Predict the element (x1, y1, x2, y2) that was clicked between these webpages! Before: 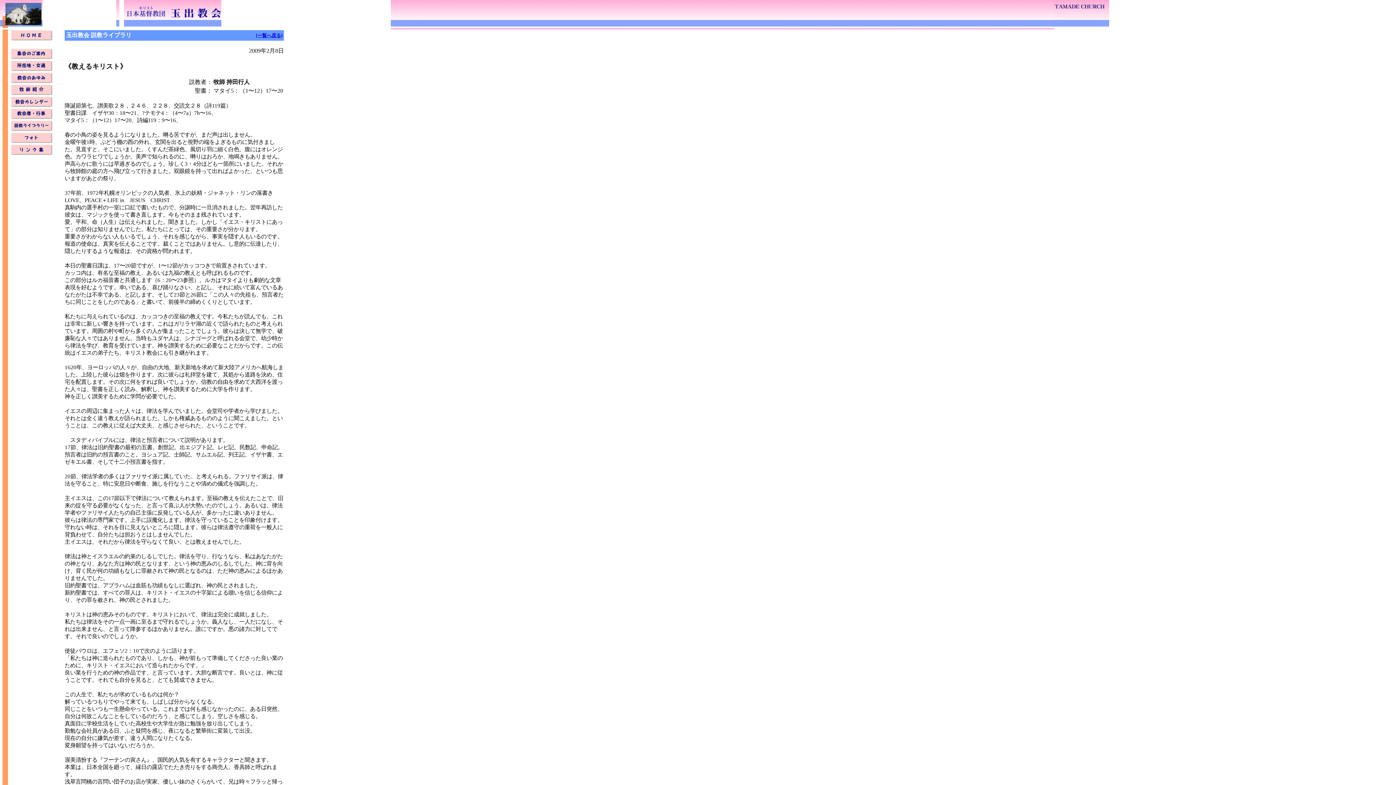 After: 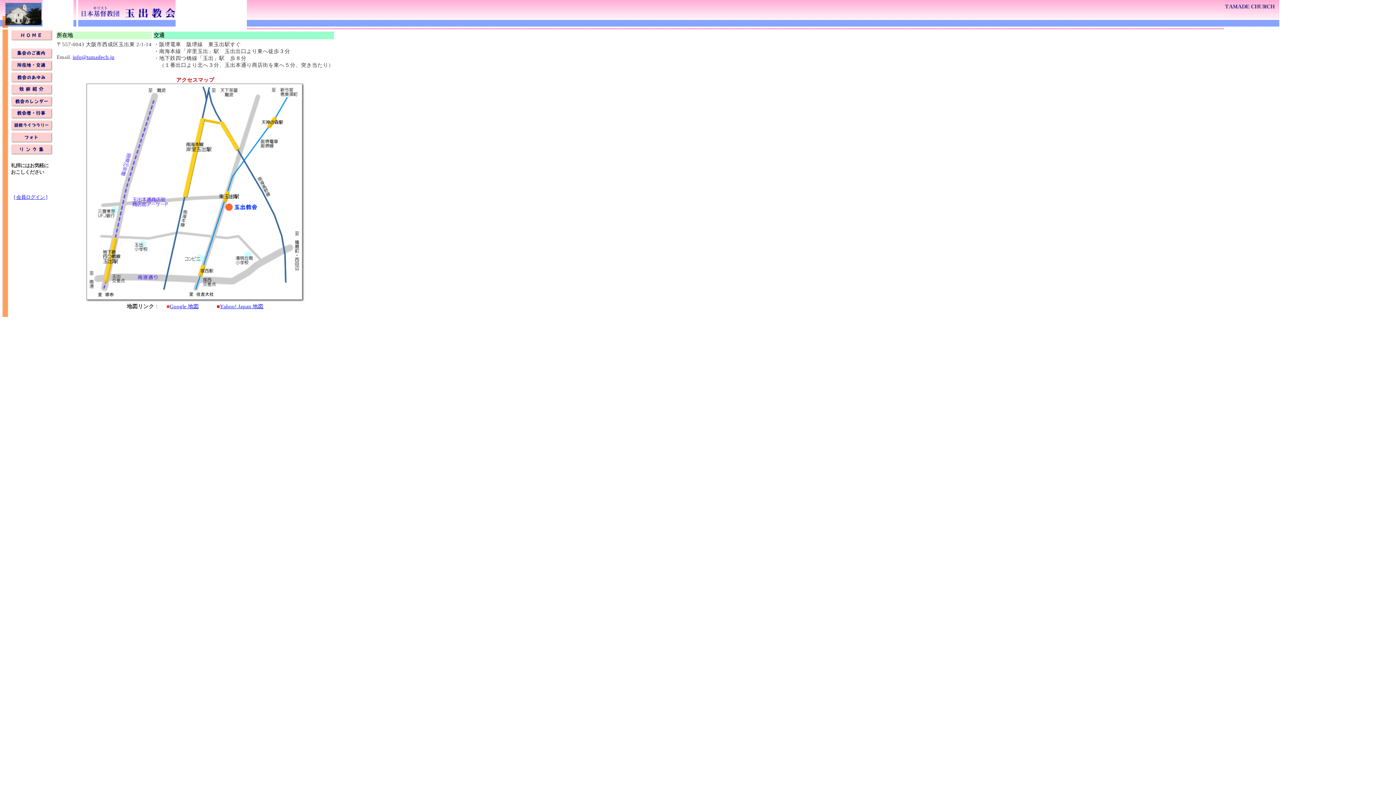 Action: bbox: (10, 66, 52, 72)